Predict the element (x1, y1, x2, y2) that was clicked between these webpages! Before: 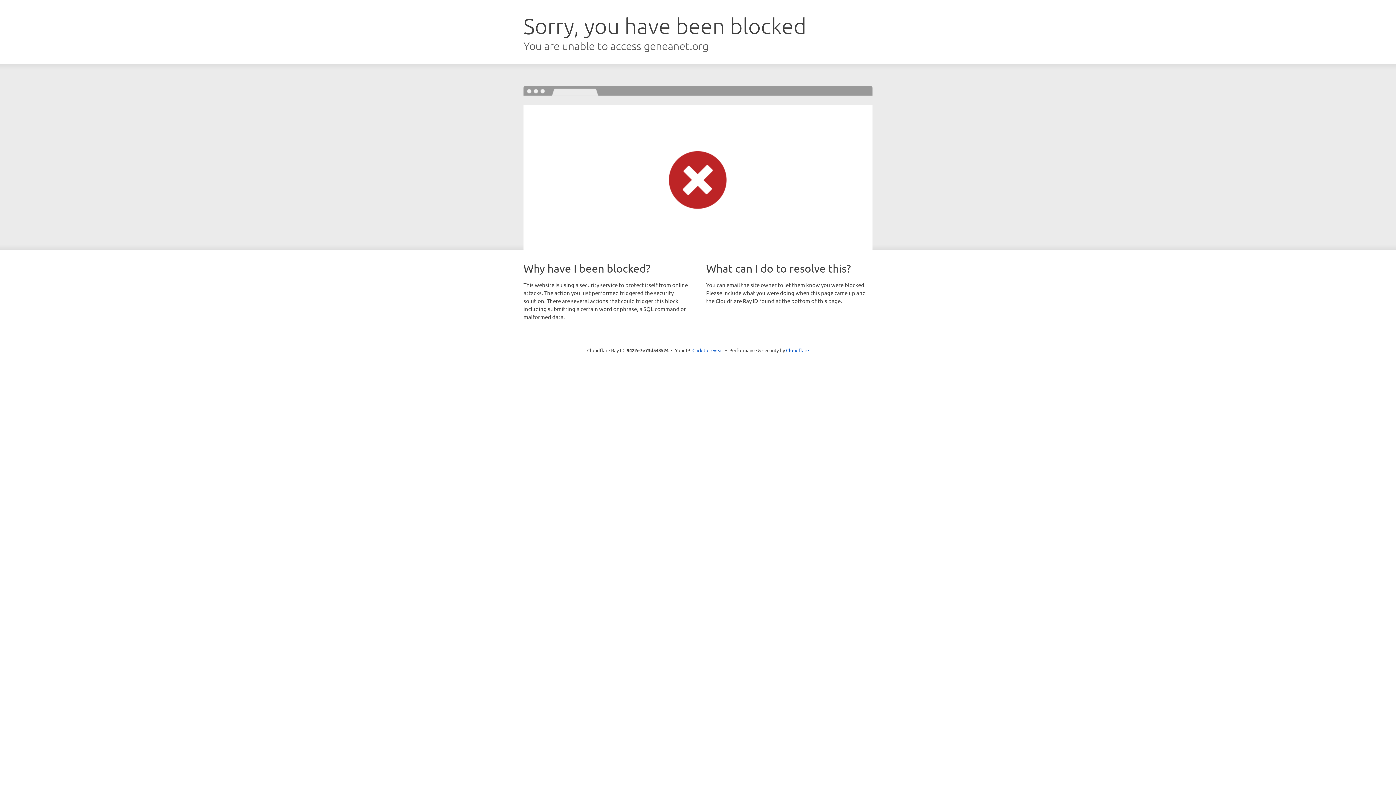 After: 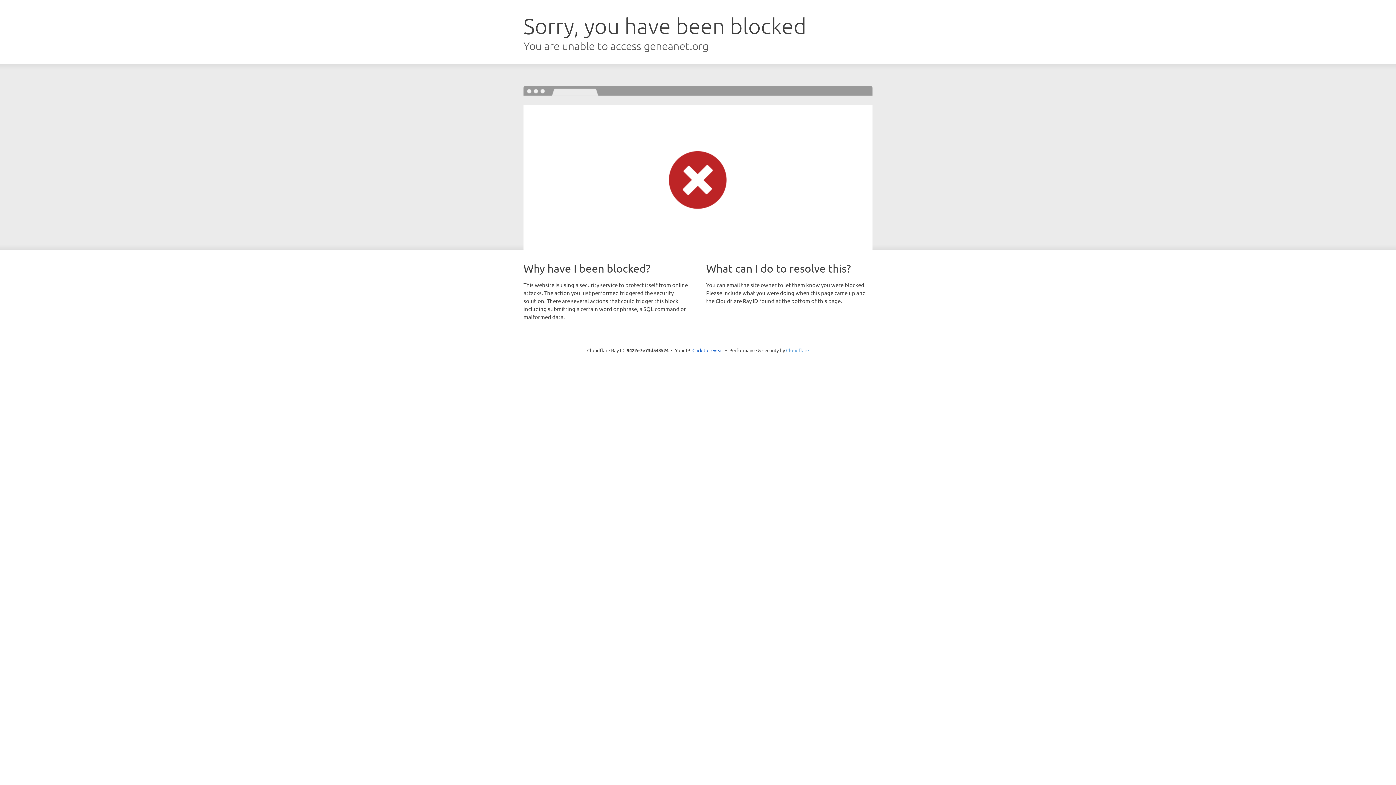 Action: label: Cloudflare bbox: (786, 347, 809, 353)